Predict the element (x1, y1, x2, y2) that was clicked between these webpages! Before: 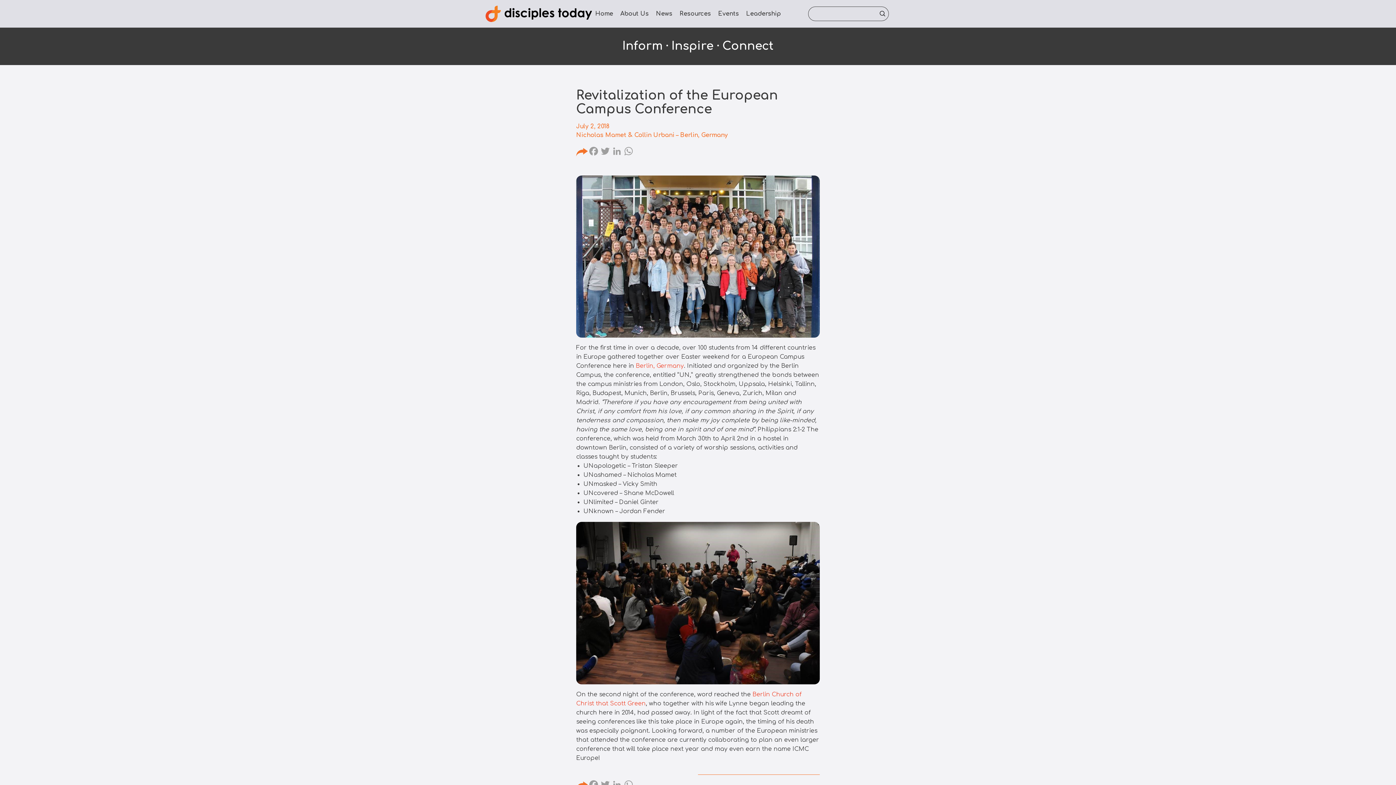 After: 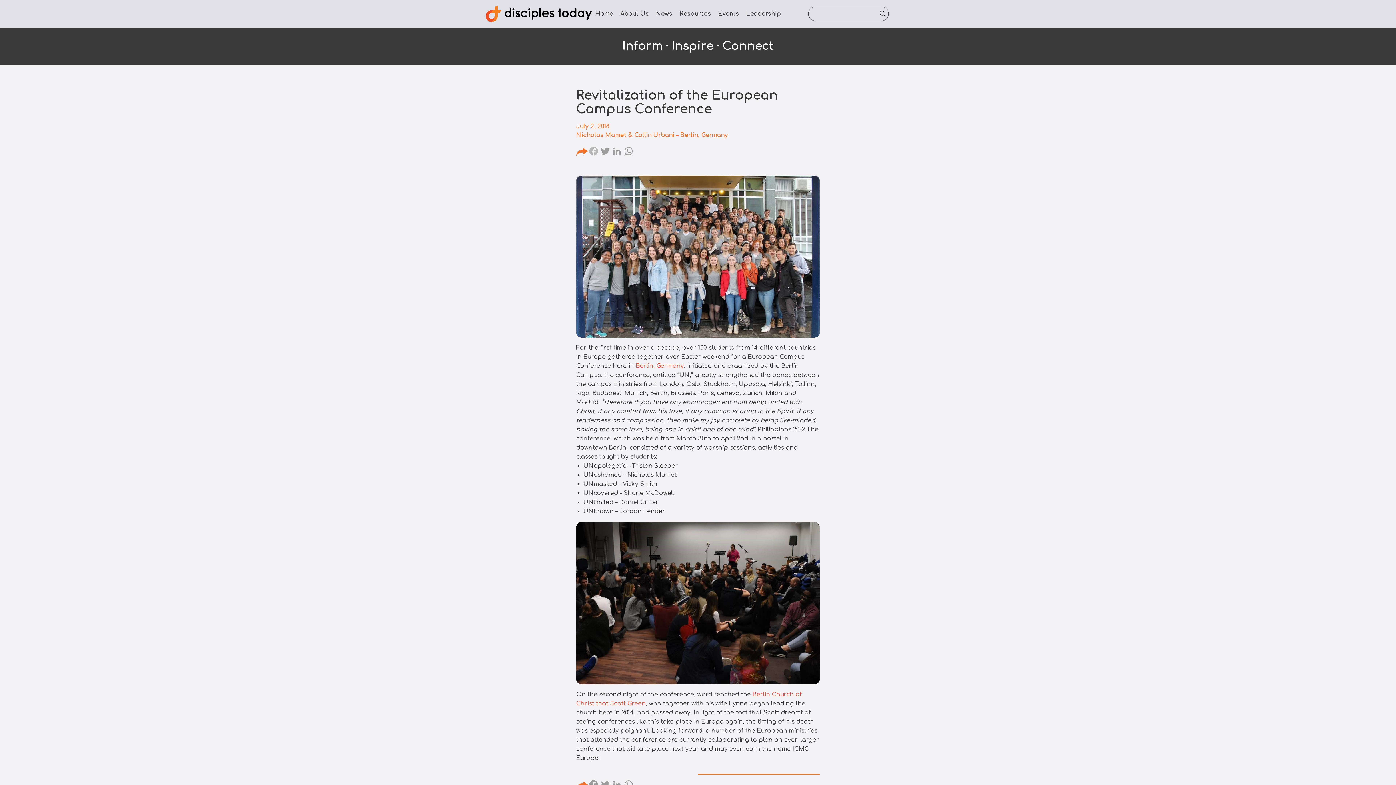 Action: label: Facebook bbox: (588, 145, 599, 159)